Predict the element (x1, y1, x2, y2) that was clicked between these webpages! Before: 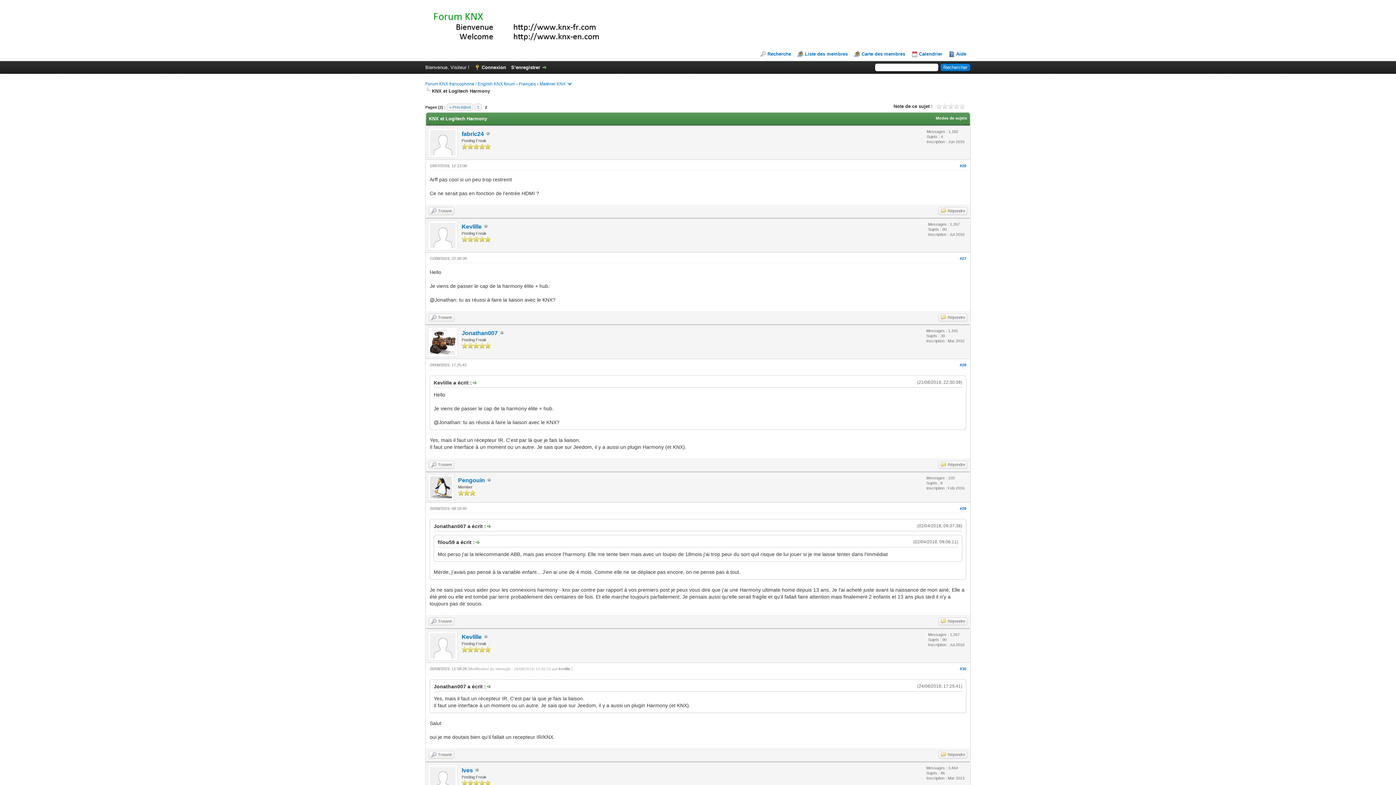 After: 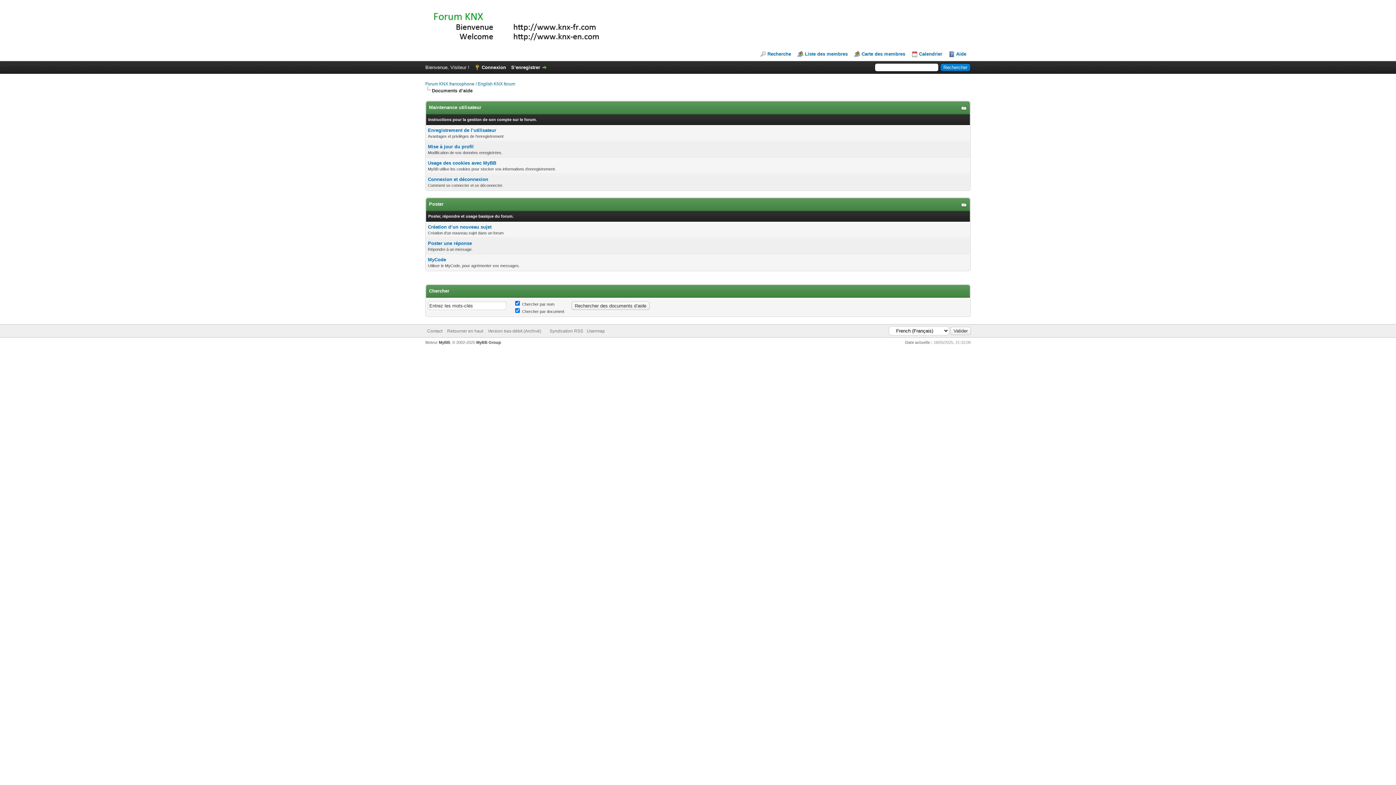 Action: bbox: (949, 51, 966, 57) label: Aide